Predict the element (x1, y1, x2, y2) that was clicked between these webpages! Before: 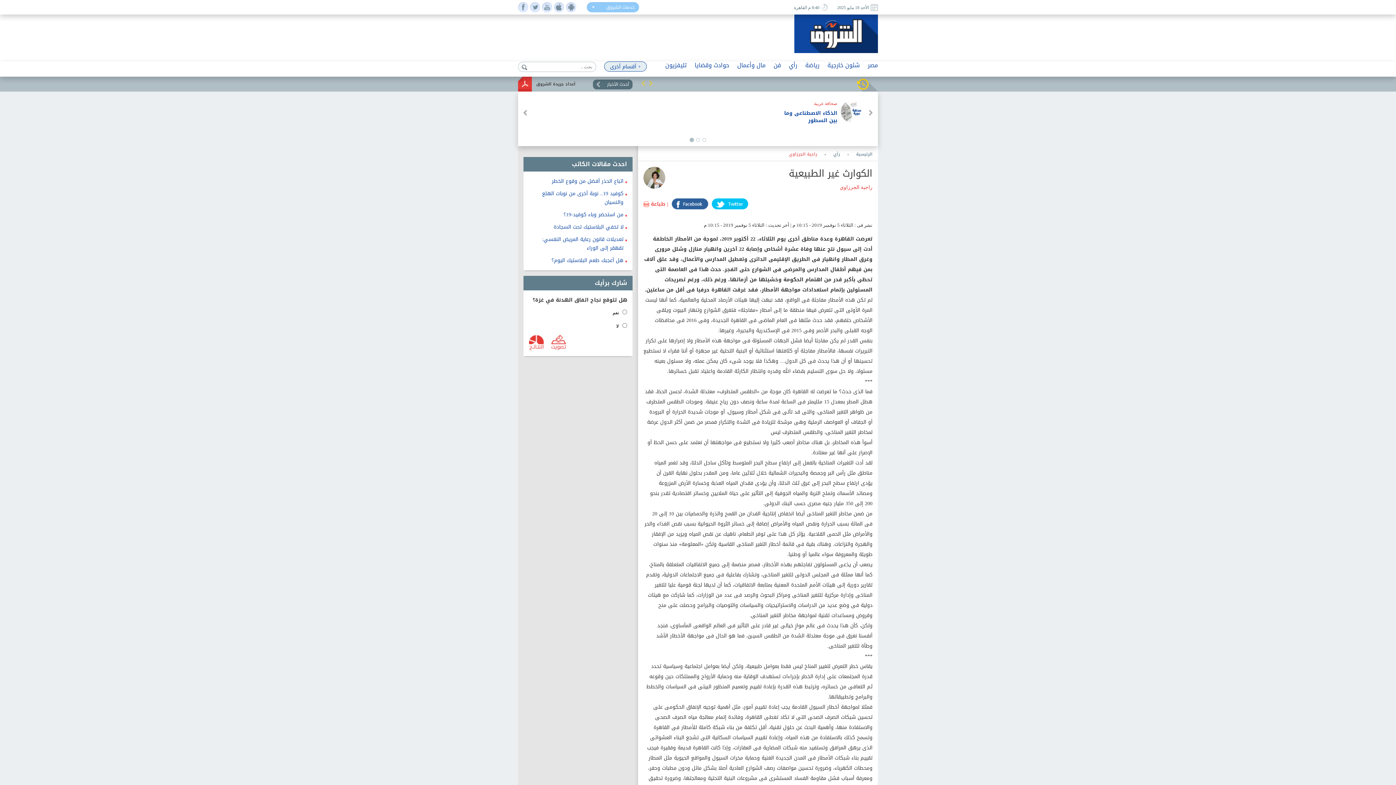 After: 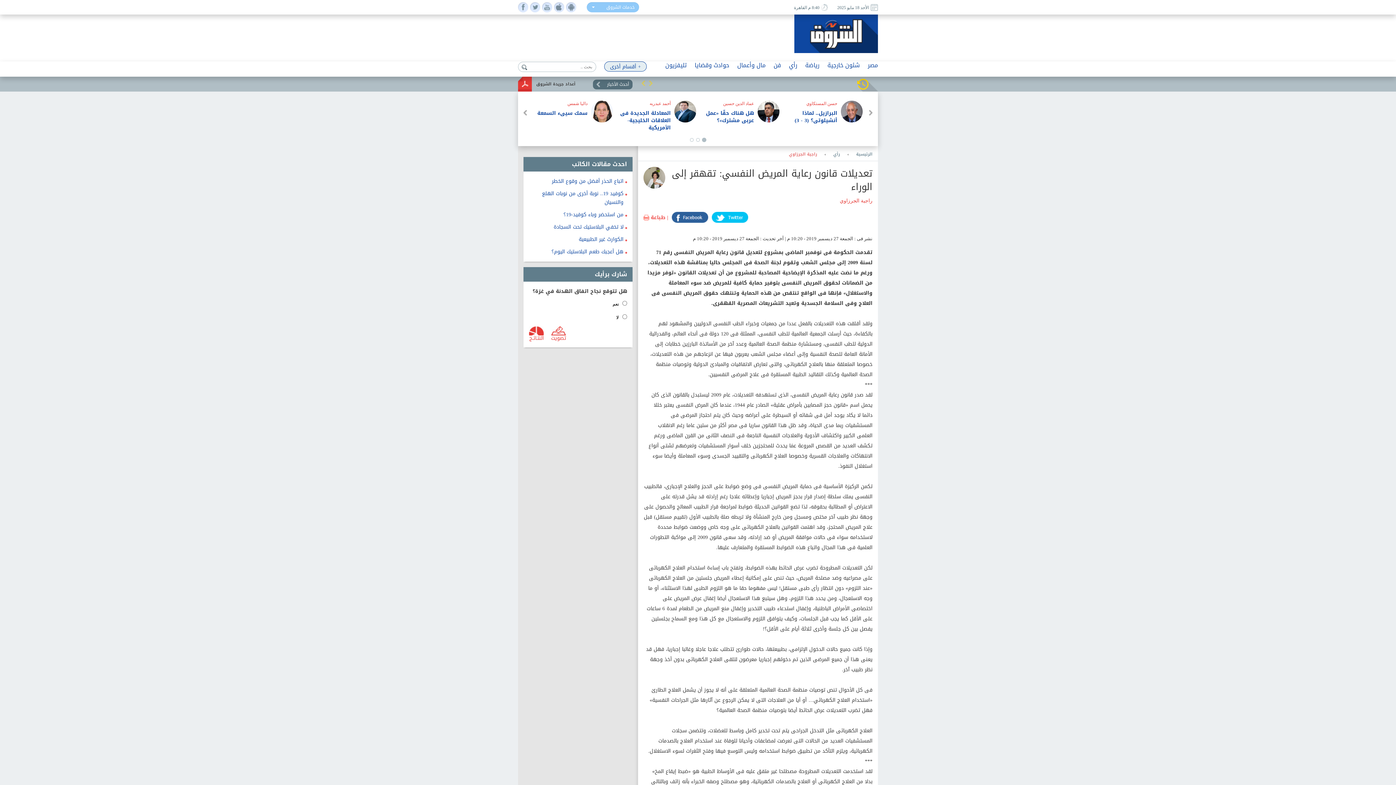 Action: bbox: (542, 234, 623, 253) label: تعديلات قانون رعاية المريض النفسي: تقهقر إلى الوراء